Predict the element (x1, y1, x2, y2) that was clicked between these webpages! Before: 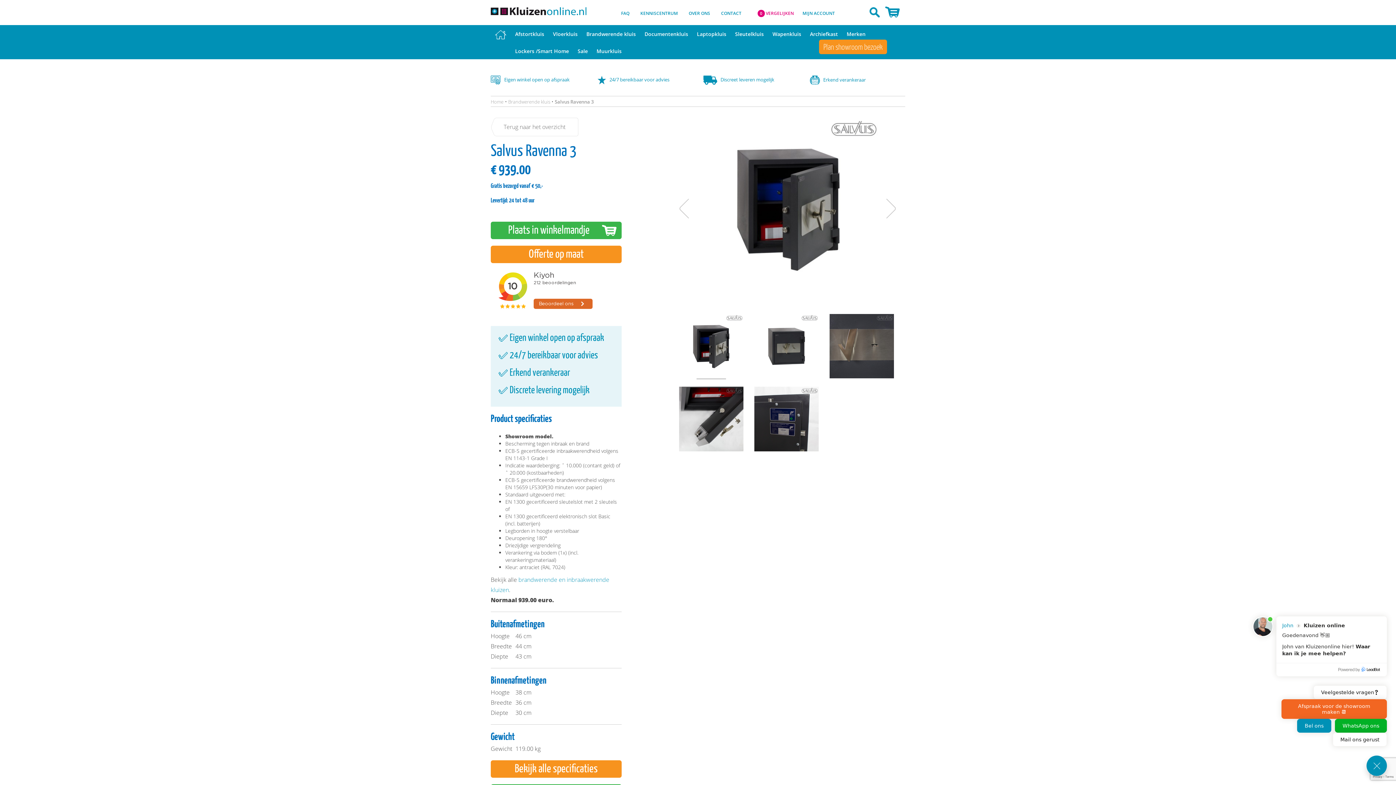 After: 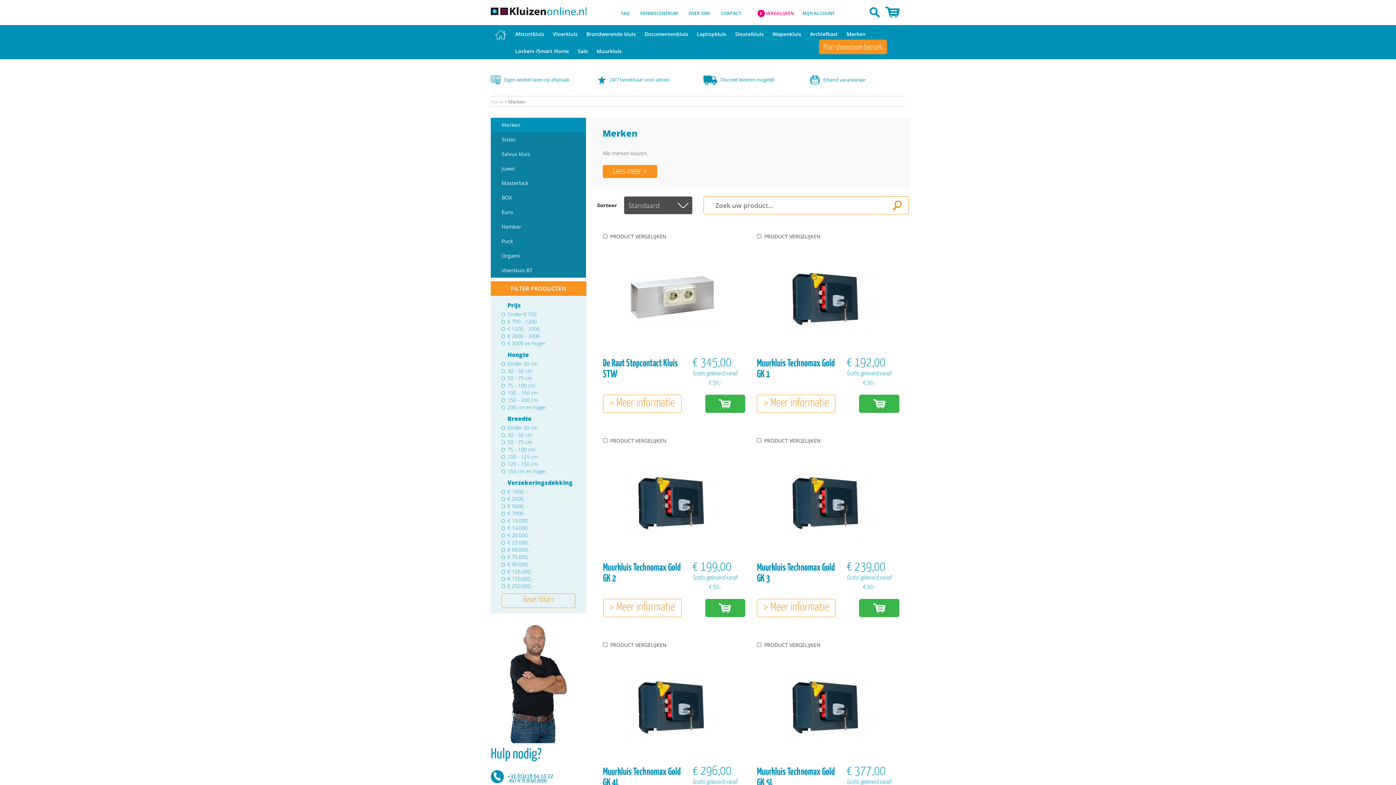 Action: bbox: (842, 26, 870, 42) label: Merken